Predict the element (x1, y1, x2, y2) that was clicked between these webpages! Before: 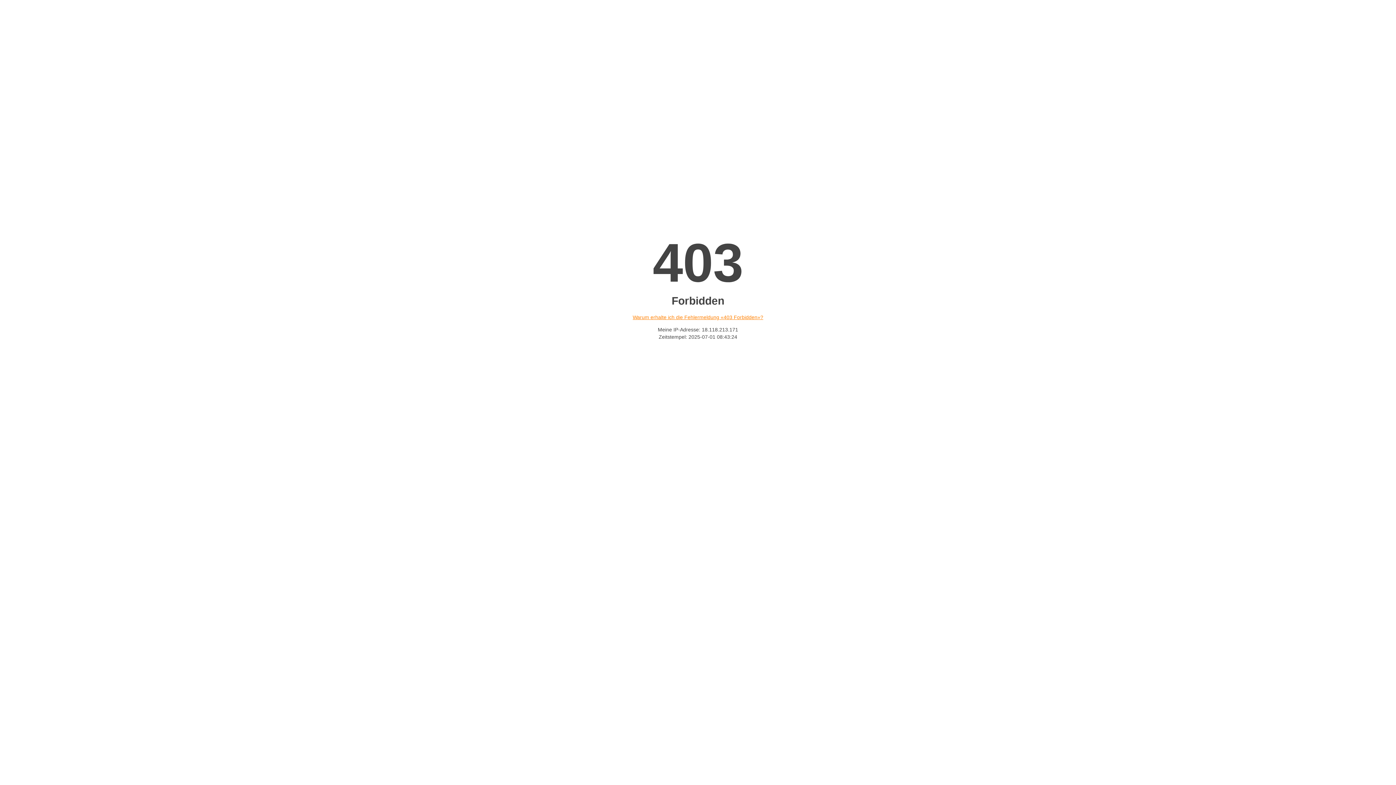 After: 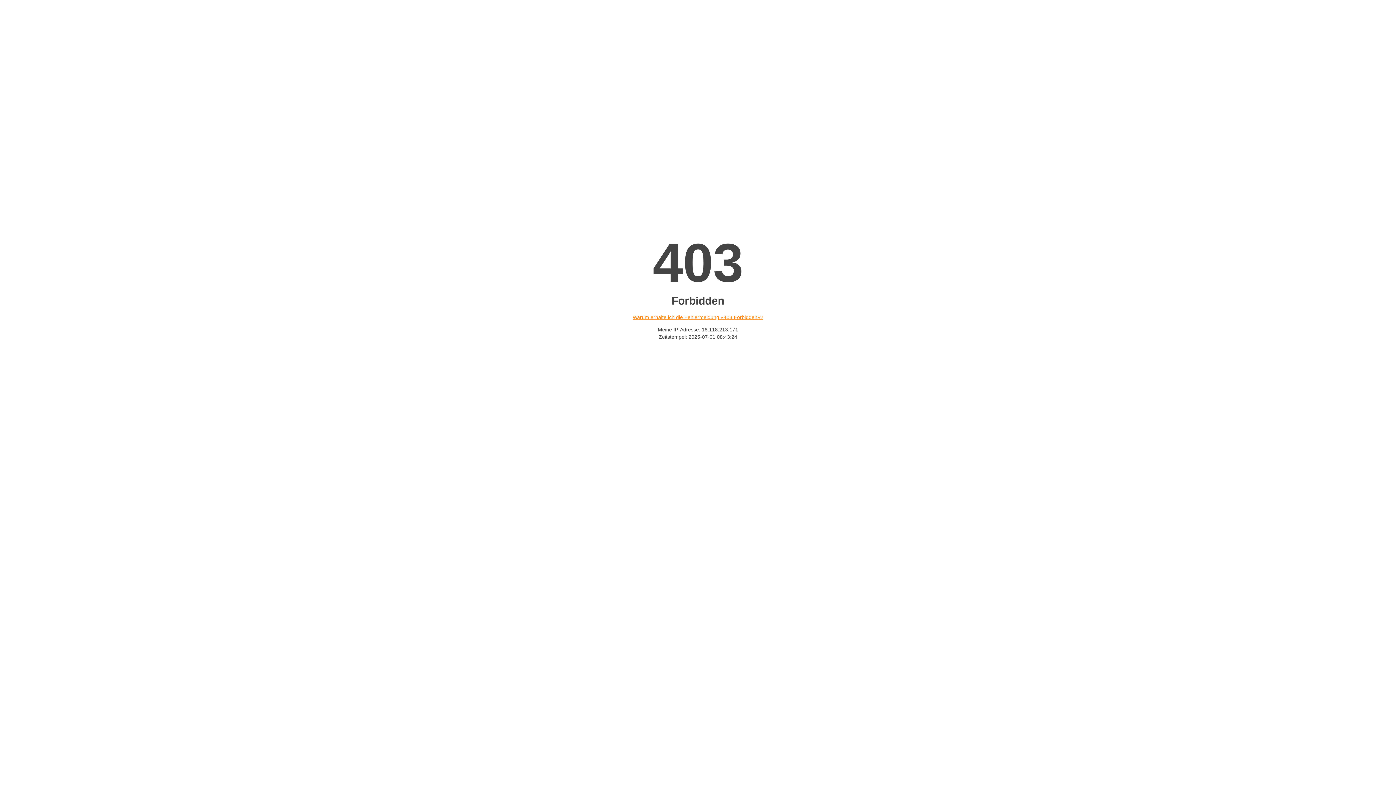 Action: label: Warum erhalte ich die Fehlermeldung «403 Forbidden»? bbox: (632, 314, 763, 320)